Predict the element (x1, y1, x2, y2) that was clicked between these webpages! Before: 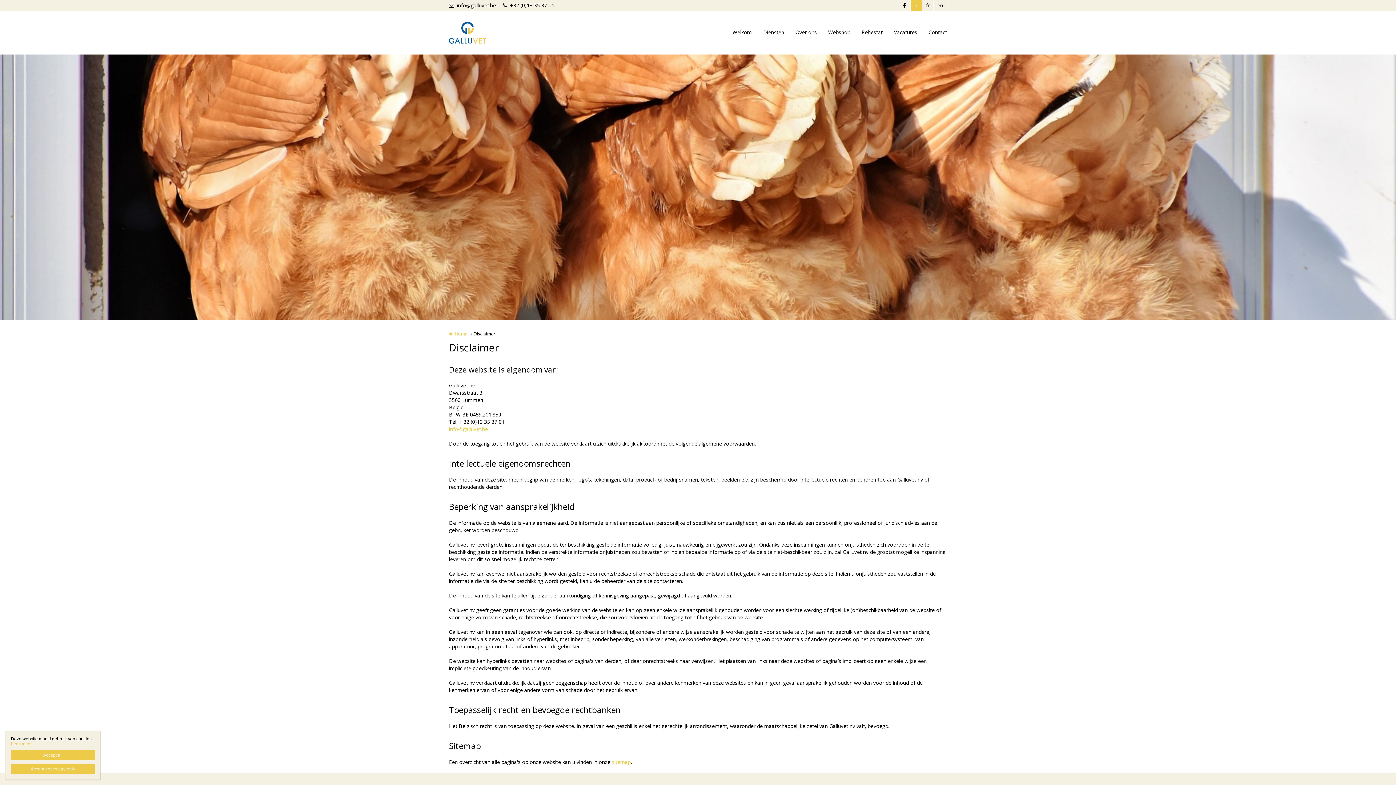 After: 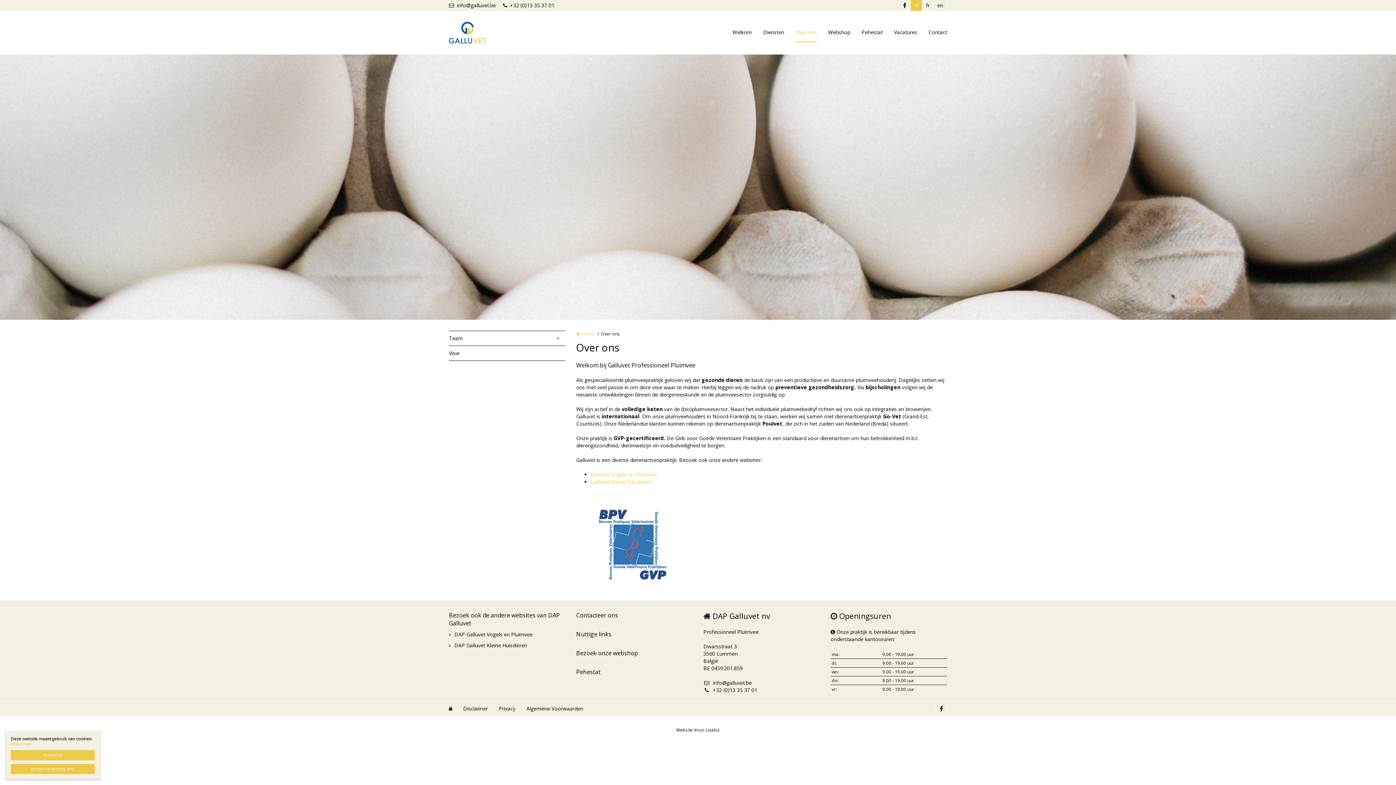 Action: bbox: (795, 23, 817, 42) label: Over ons